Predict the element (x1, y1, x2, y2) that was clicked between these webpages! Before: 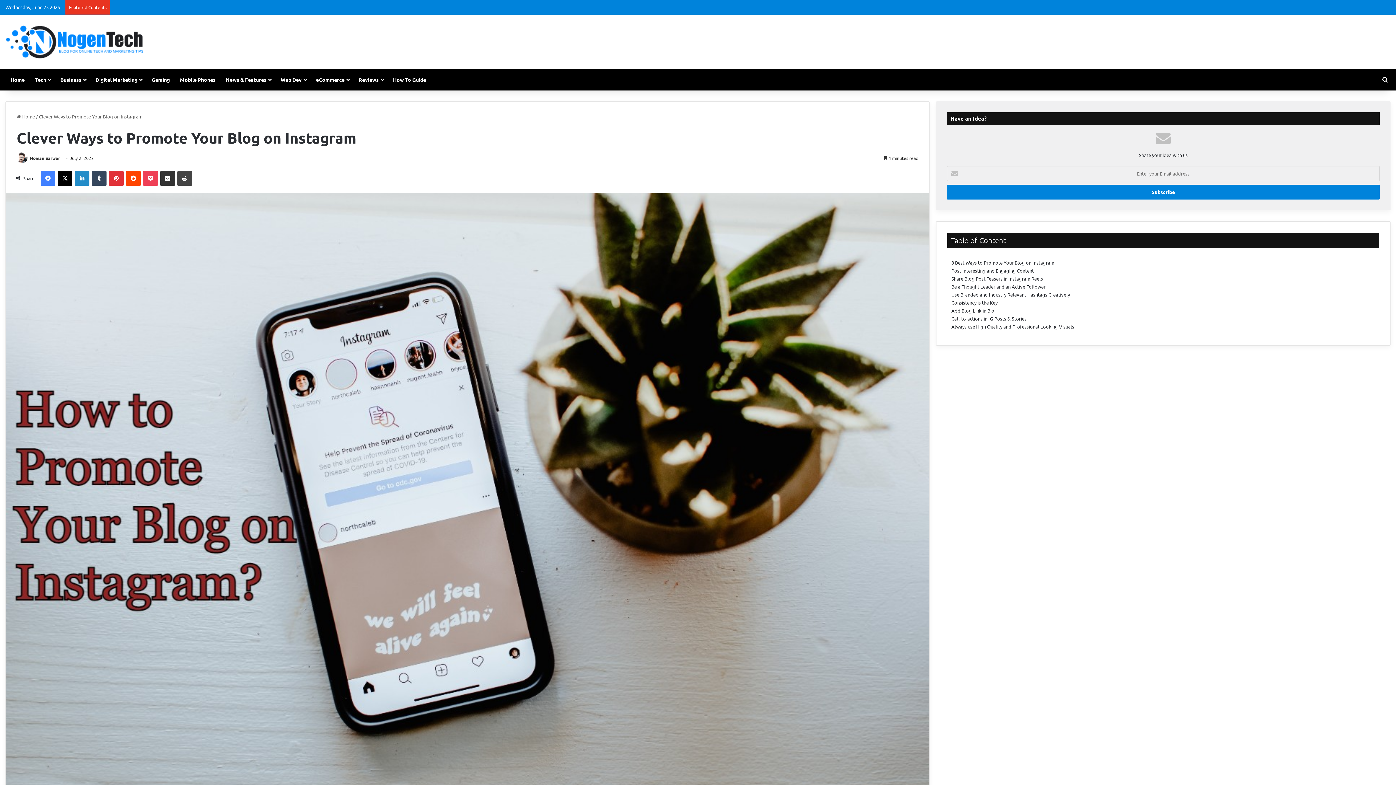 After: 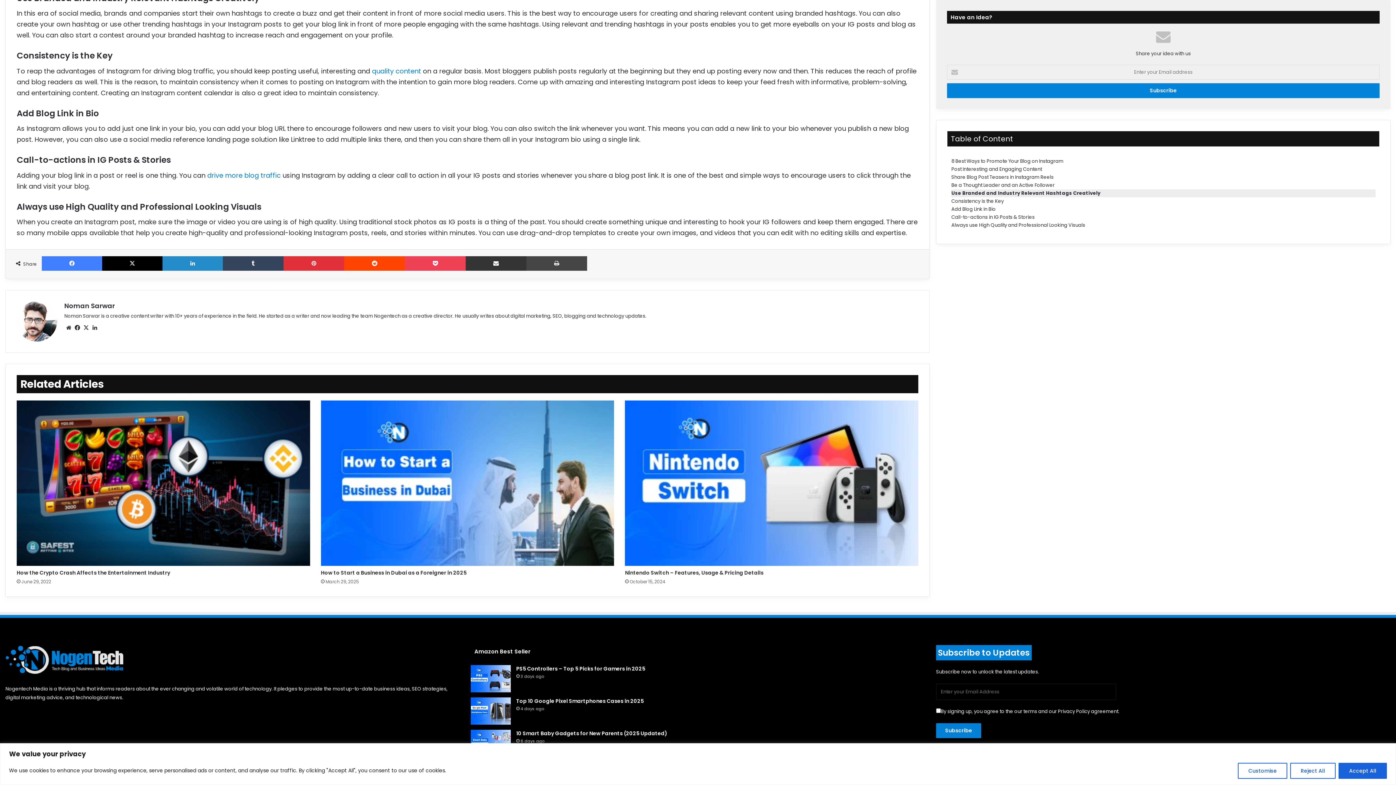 Action: label: Call-to-actions in IG Posts & Stories bbox: (951, 314, 1027, 322)